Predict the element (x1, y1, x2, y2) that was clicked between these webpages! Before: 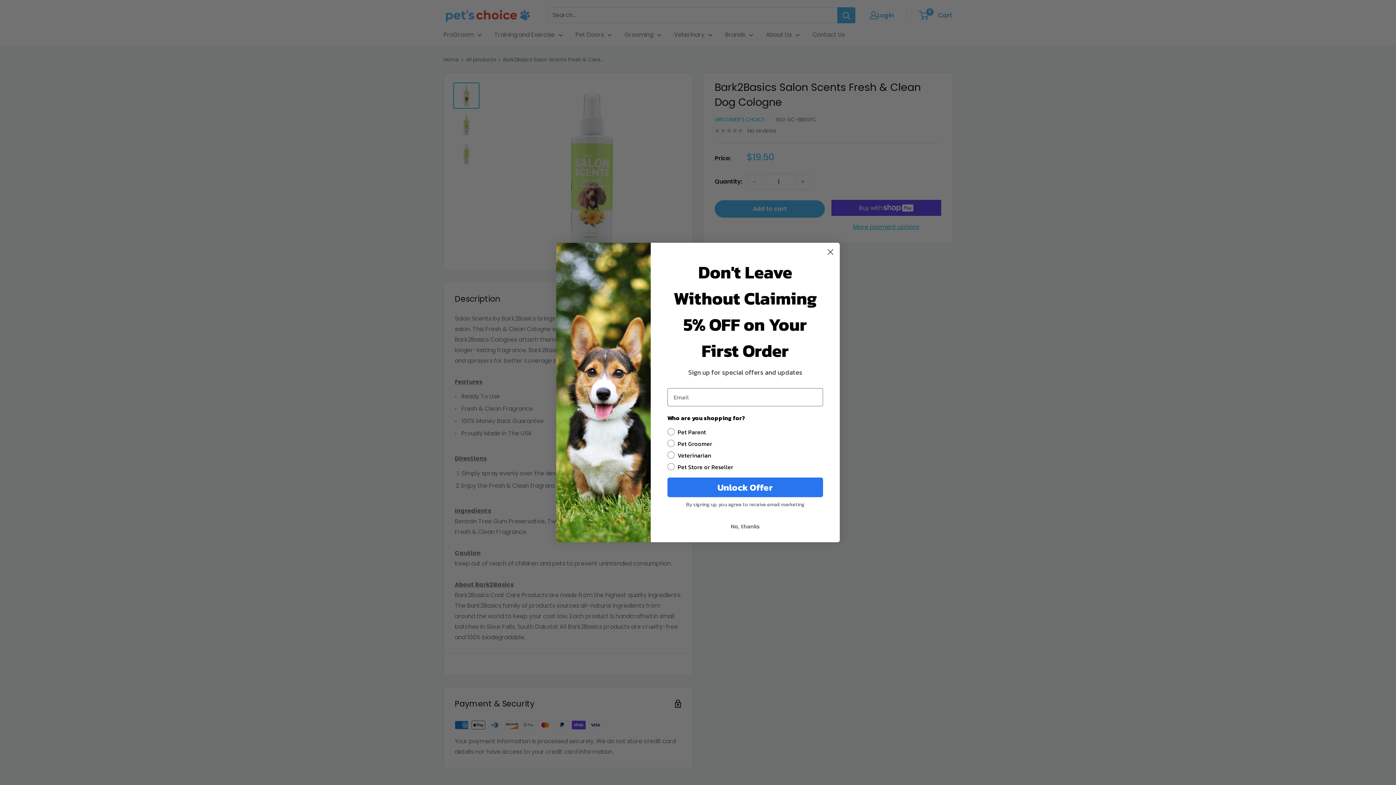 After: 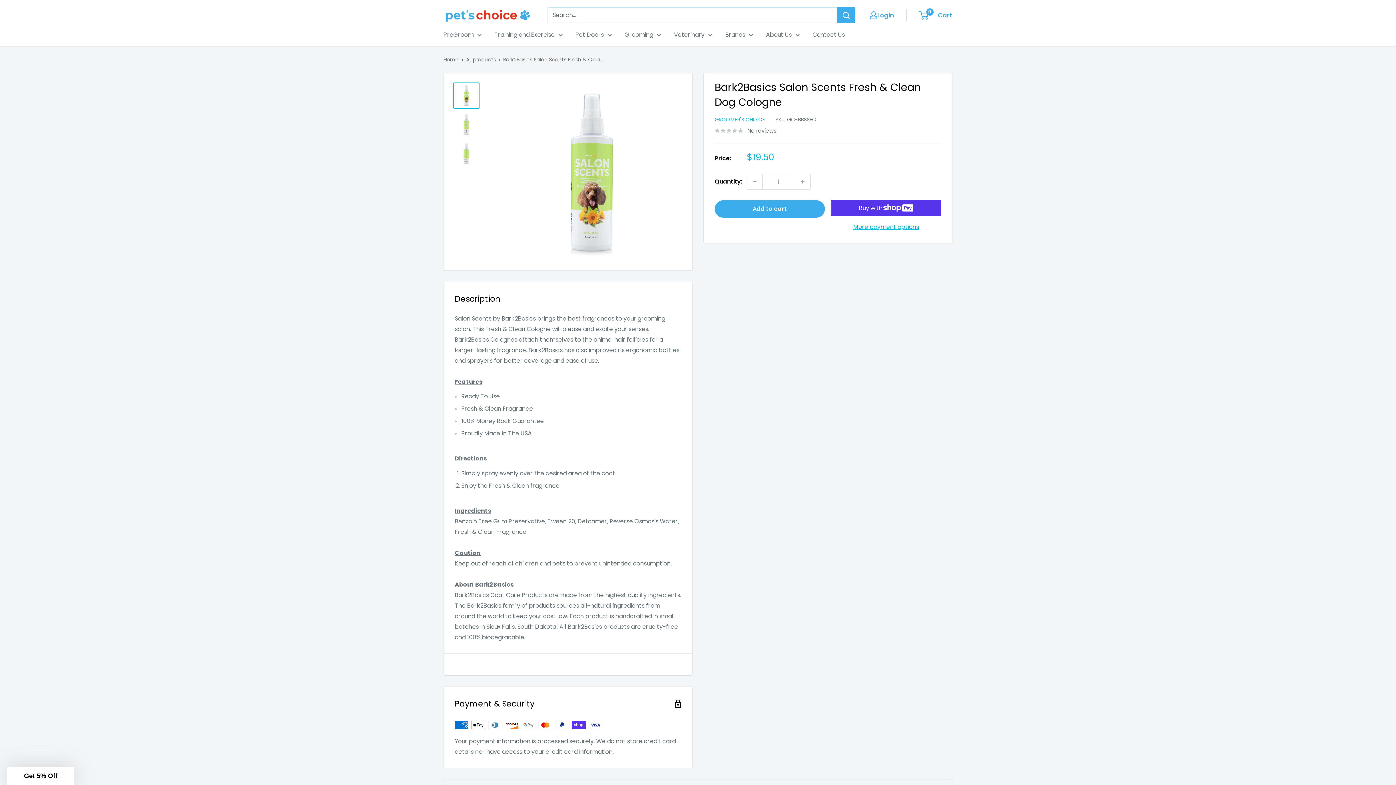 Action: label: Close dialog bbox: (824, 245, 837, 258)